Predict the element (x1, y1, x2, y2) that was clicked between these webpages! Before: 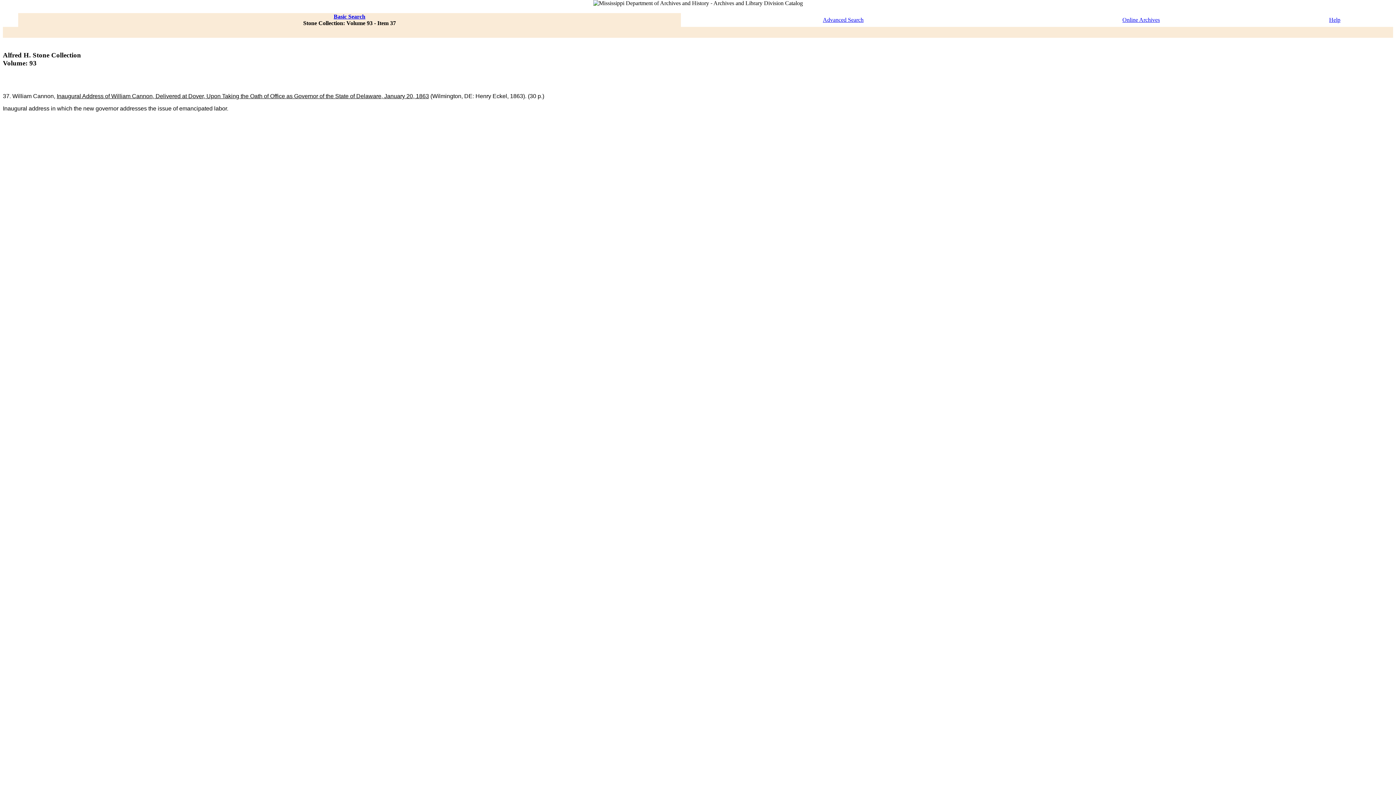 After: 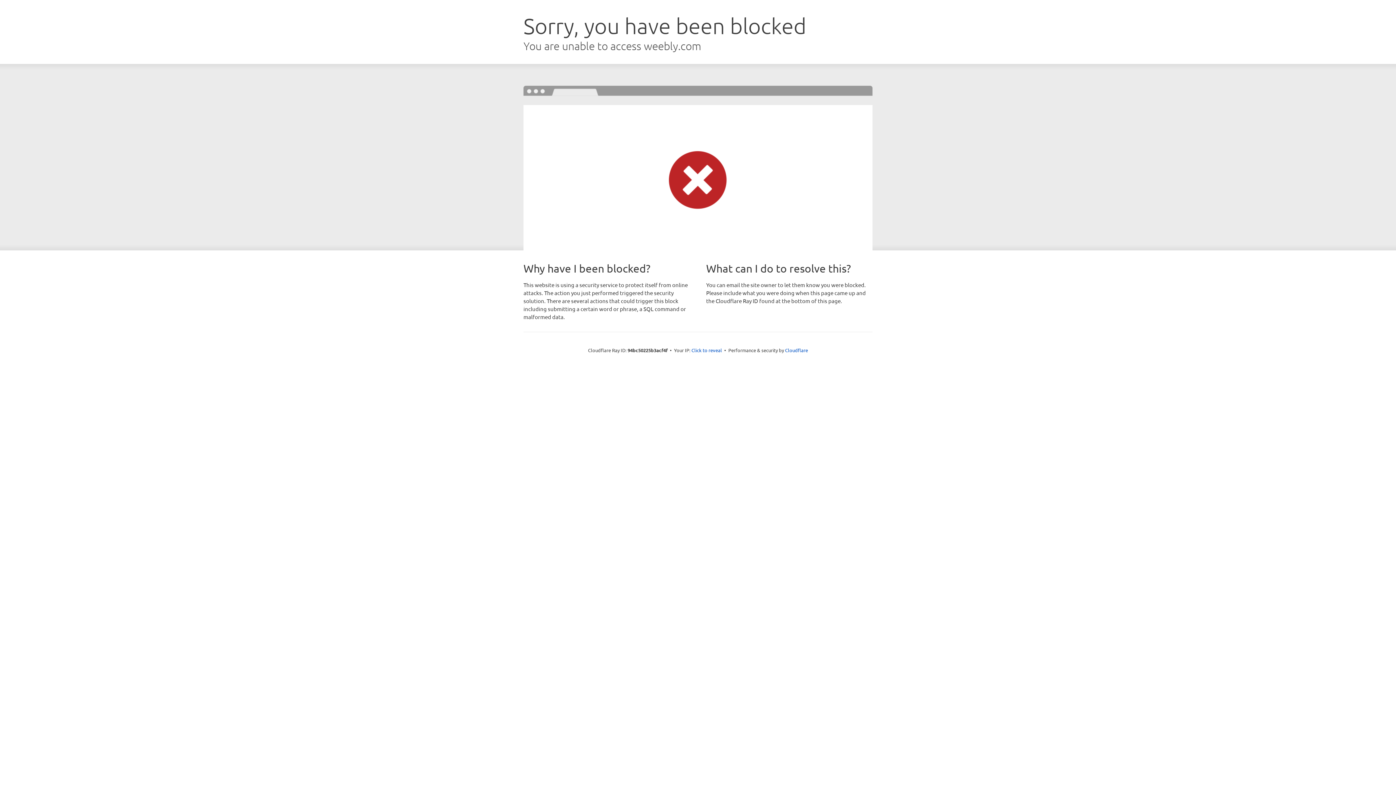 Action: label: Basic Search bbox: (333, 13, 365, 19)